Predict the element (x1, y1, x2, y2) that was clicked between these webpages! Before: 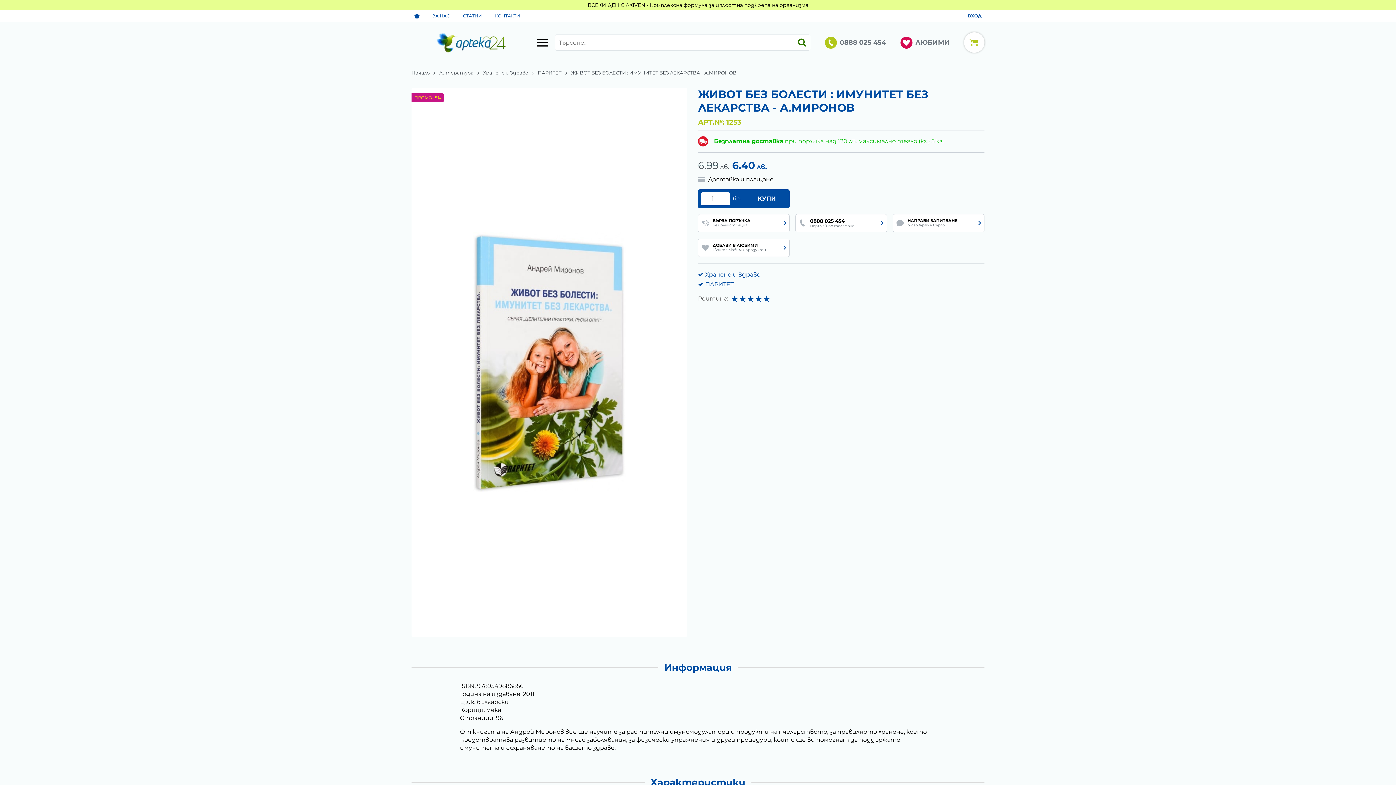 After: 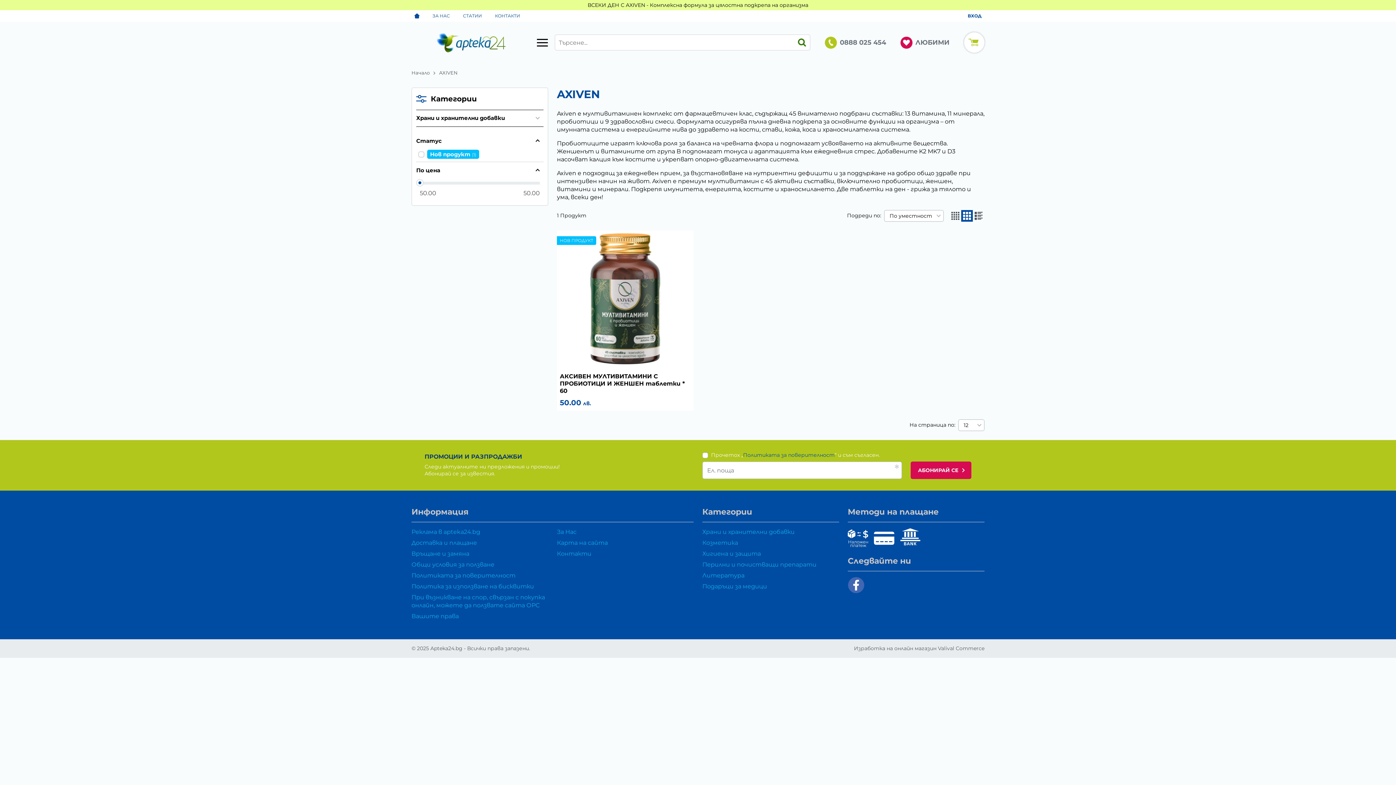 Action: label: ВСЕКИ ДЕН С AXIVEN - Комплексна формула за цялостна подкрепа на организма bbox: (0, 0, 1396, 10)